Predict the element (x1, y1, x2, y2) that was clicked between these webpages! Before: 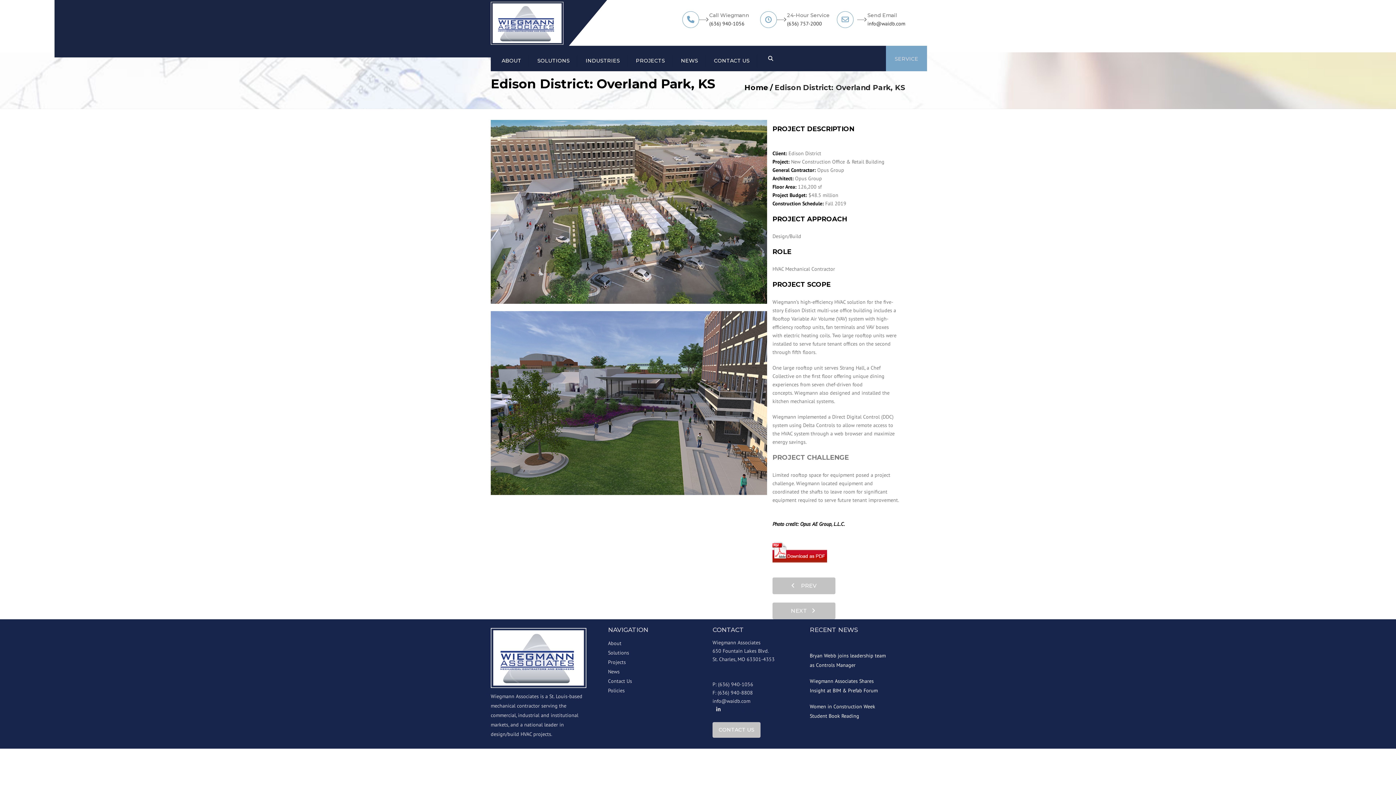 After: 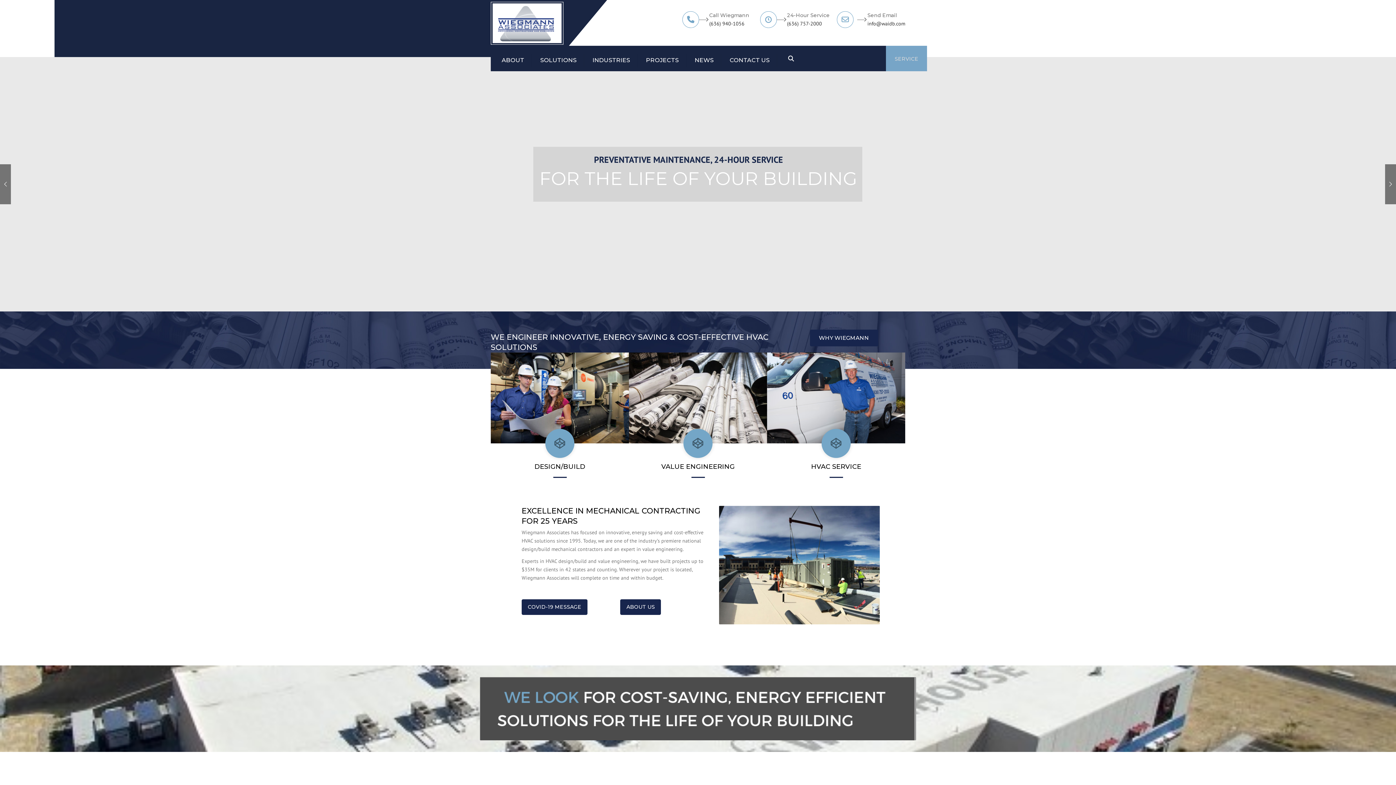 Action: label: Solutions bbox: (608, 649, 629, 656)